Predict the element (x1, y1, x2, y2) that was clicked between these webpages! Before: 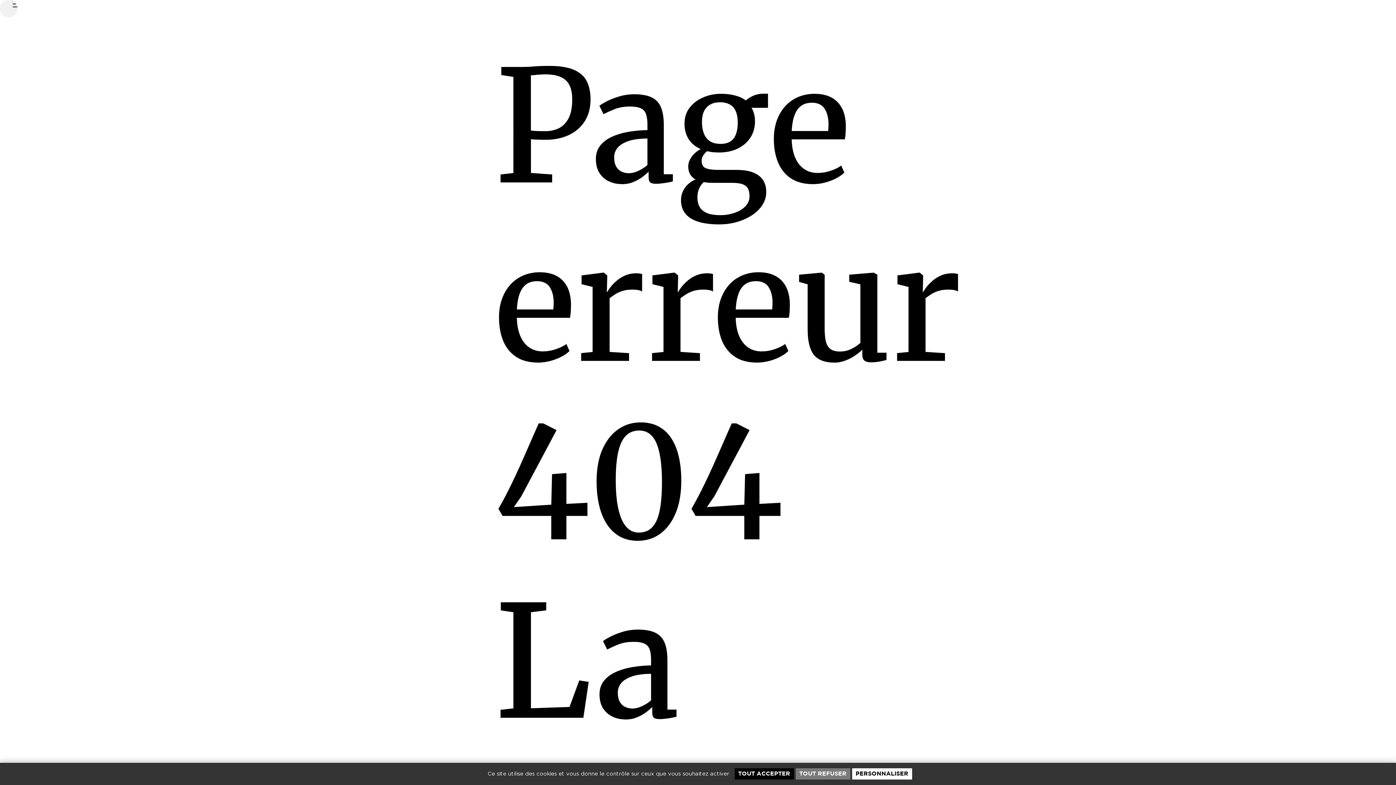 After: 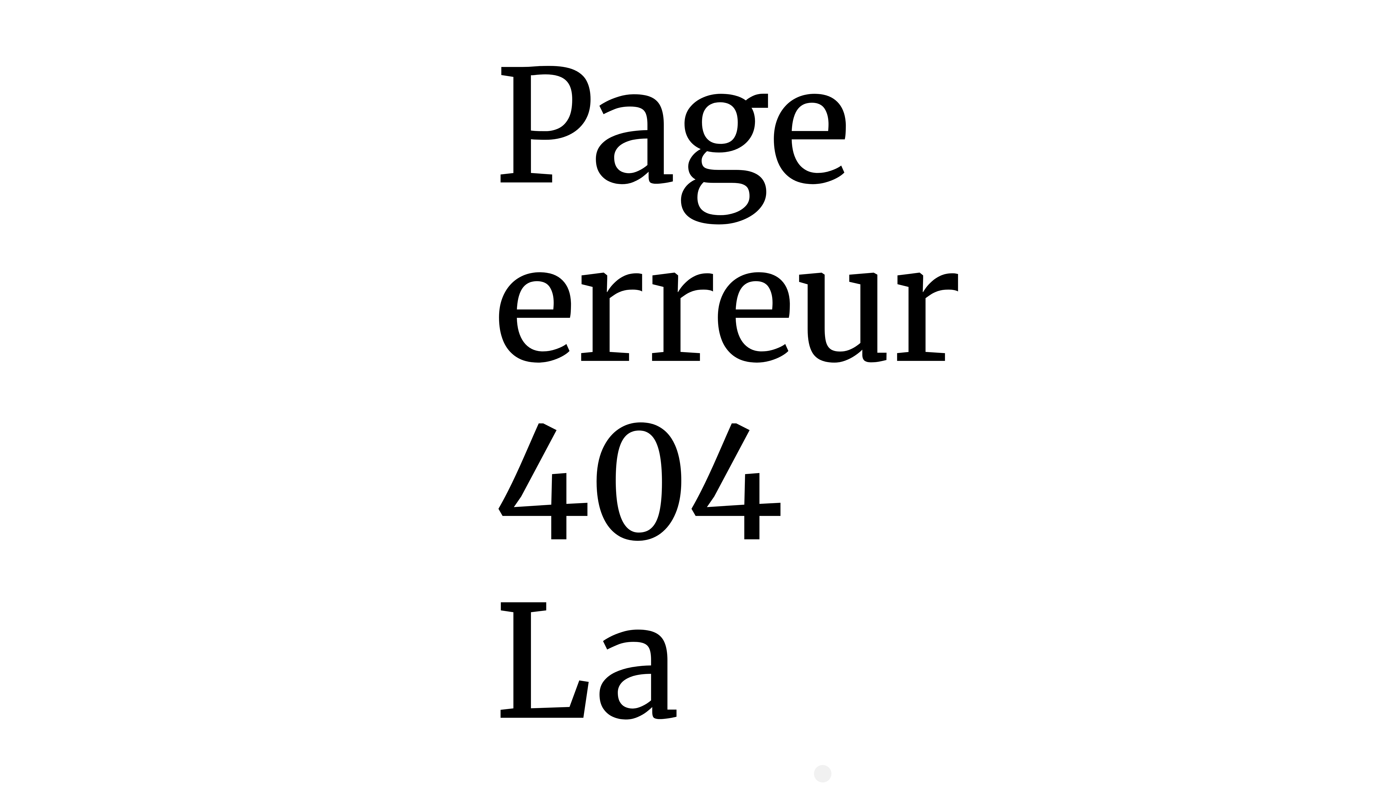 Action: bbox: (795, 768, 850, 780) label: Cookies : Tout refuser